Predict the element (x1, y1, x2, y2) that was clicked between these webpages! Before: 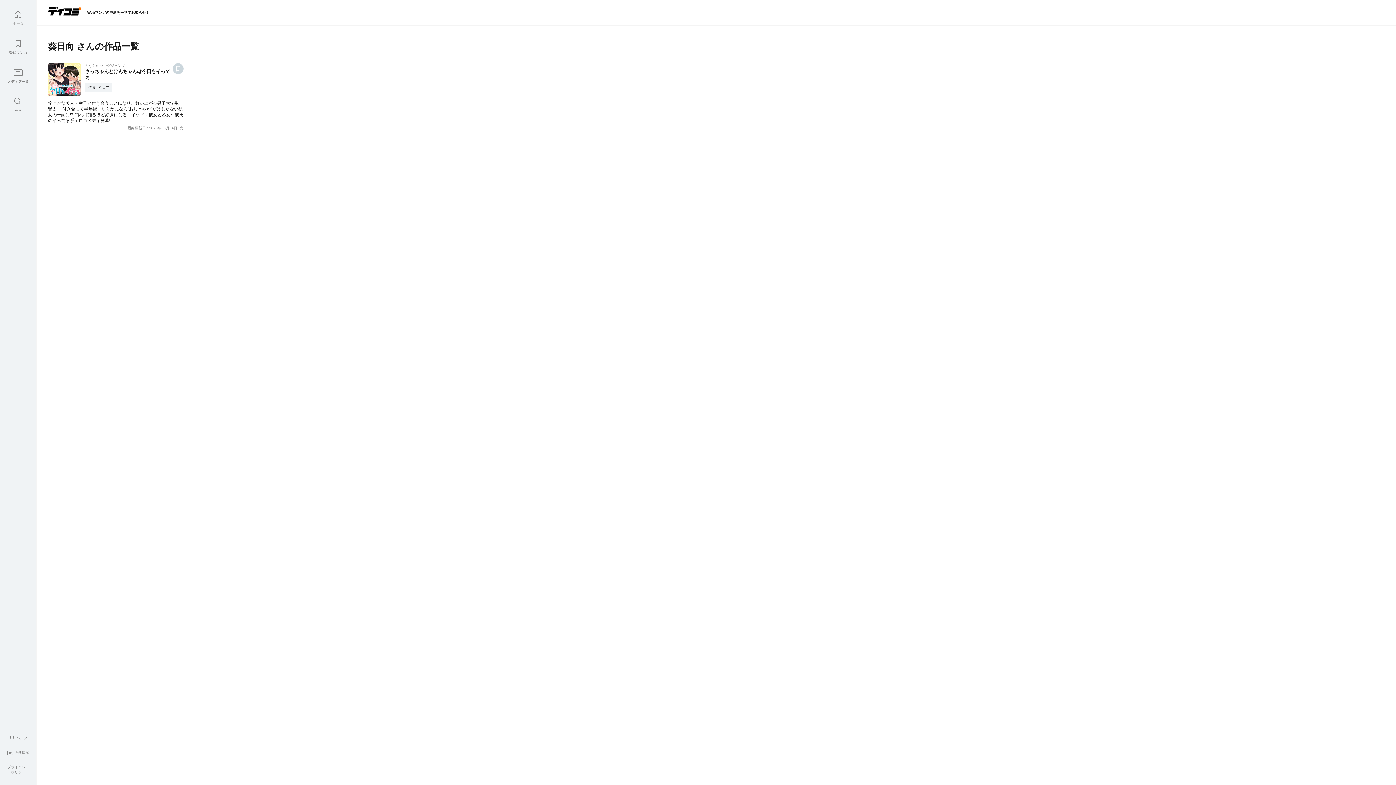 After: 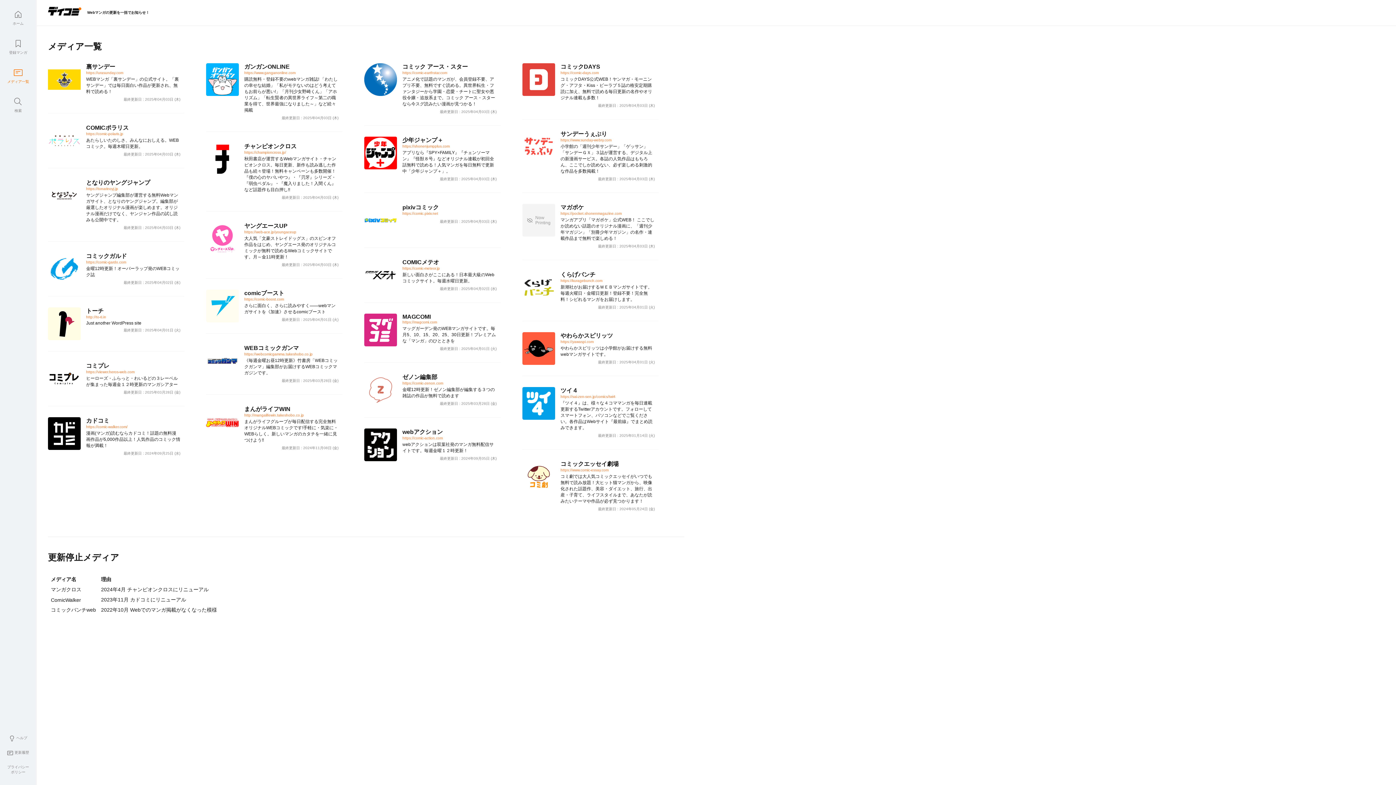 Action: bbox: (0, 68, 36, 84) label: メディア一覧